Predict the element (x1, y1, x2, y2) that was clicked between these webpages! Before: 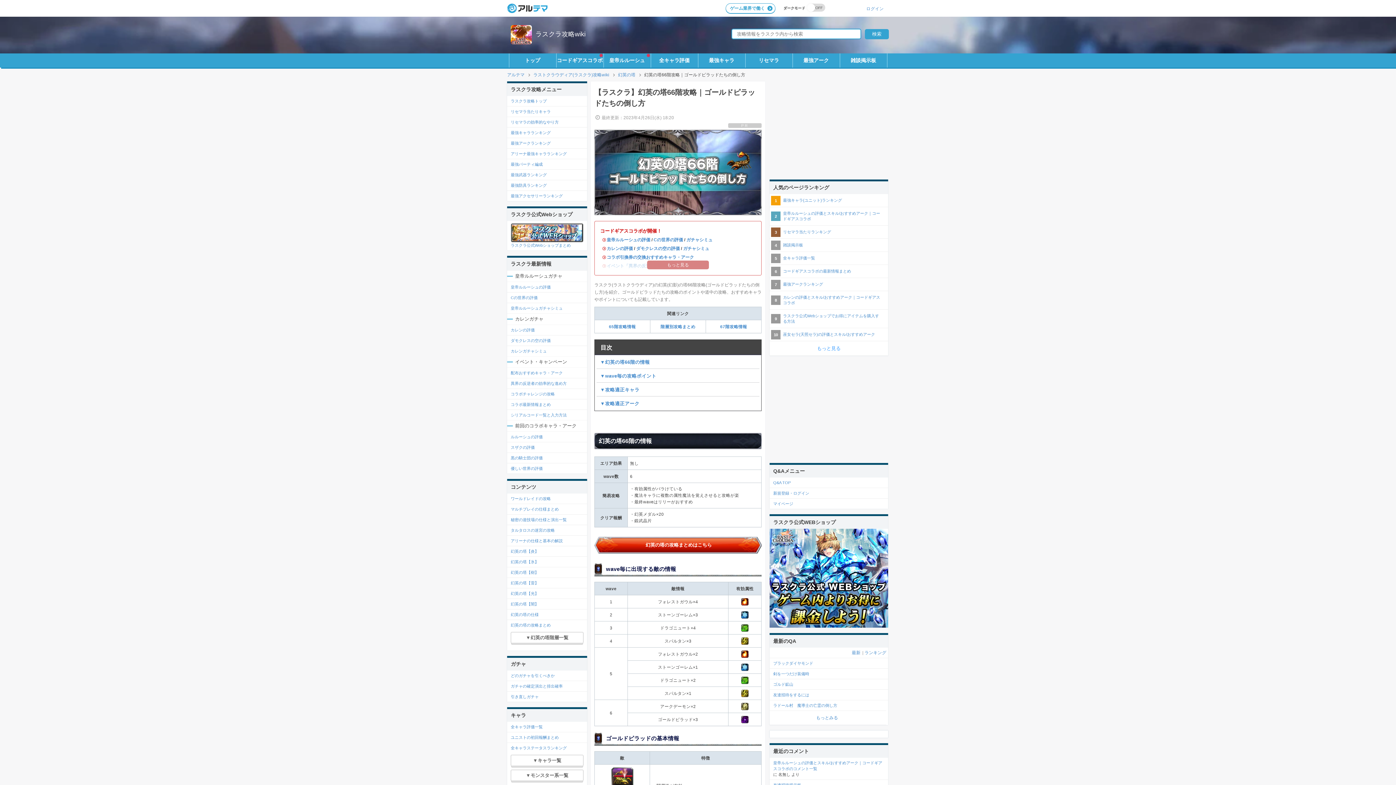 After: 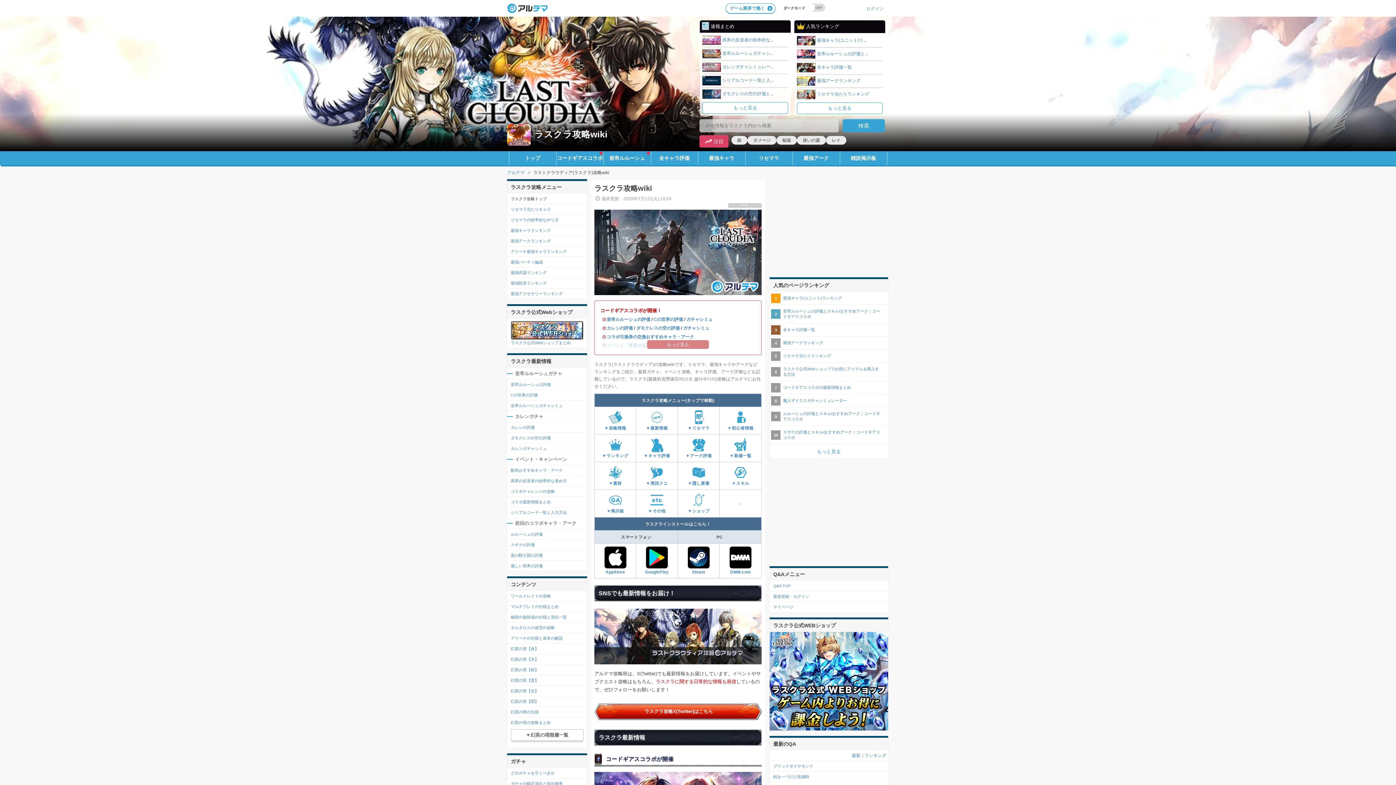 Action: label: ラスクラ攻略トップ bbox: (510, 98, 583, 104)